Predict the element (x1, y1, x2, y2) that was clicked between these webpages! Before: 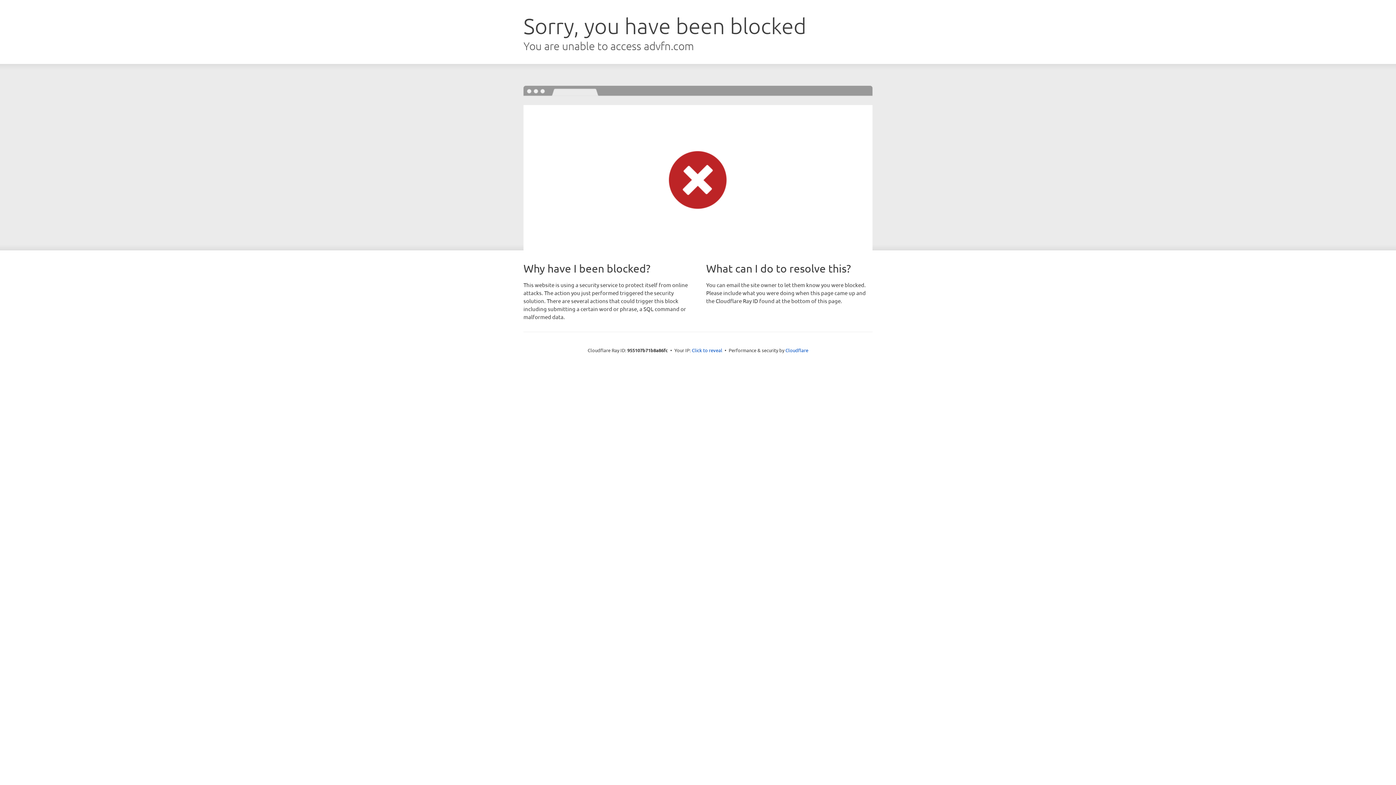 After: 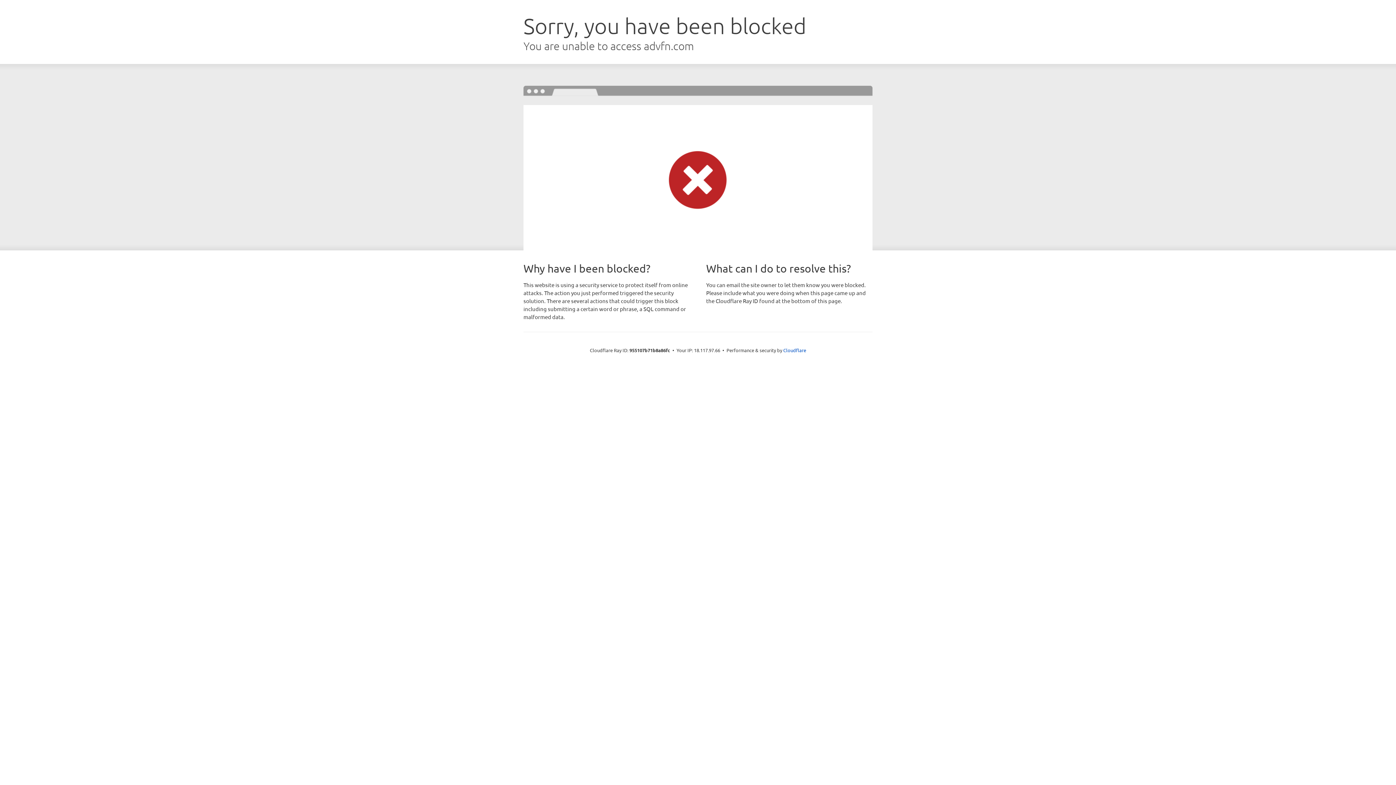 Action: label: Click to reveal bbox: (692, 346, 722, 353)